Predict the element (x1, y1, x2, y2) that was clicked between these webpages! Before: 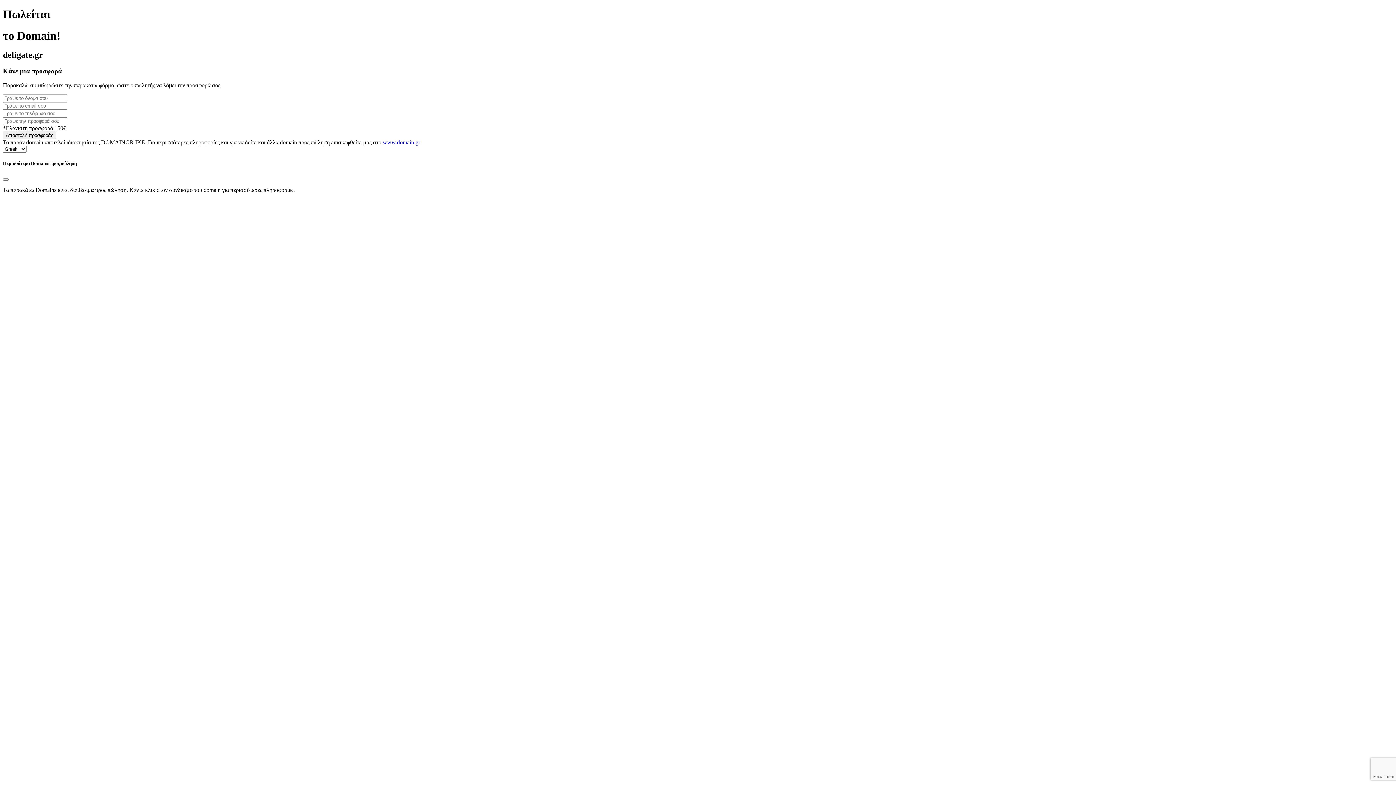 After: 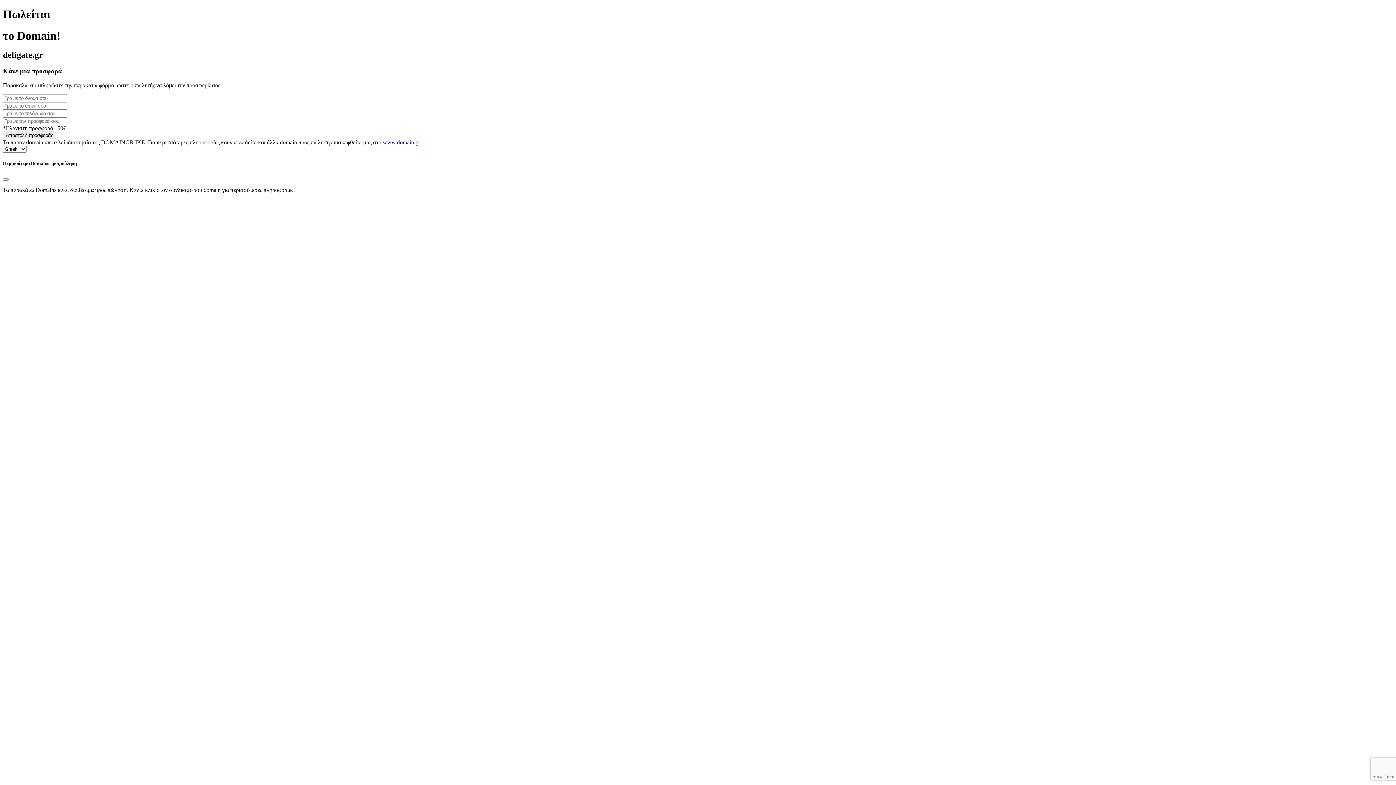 Action: bbox: (382, 139, 420, 145) label: www.domain.gr